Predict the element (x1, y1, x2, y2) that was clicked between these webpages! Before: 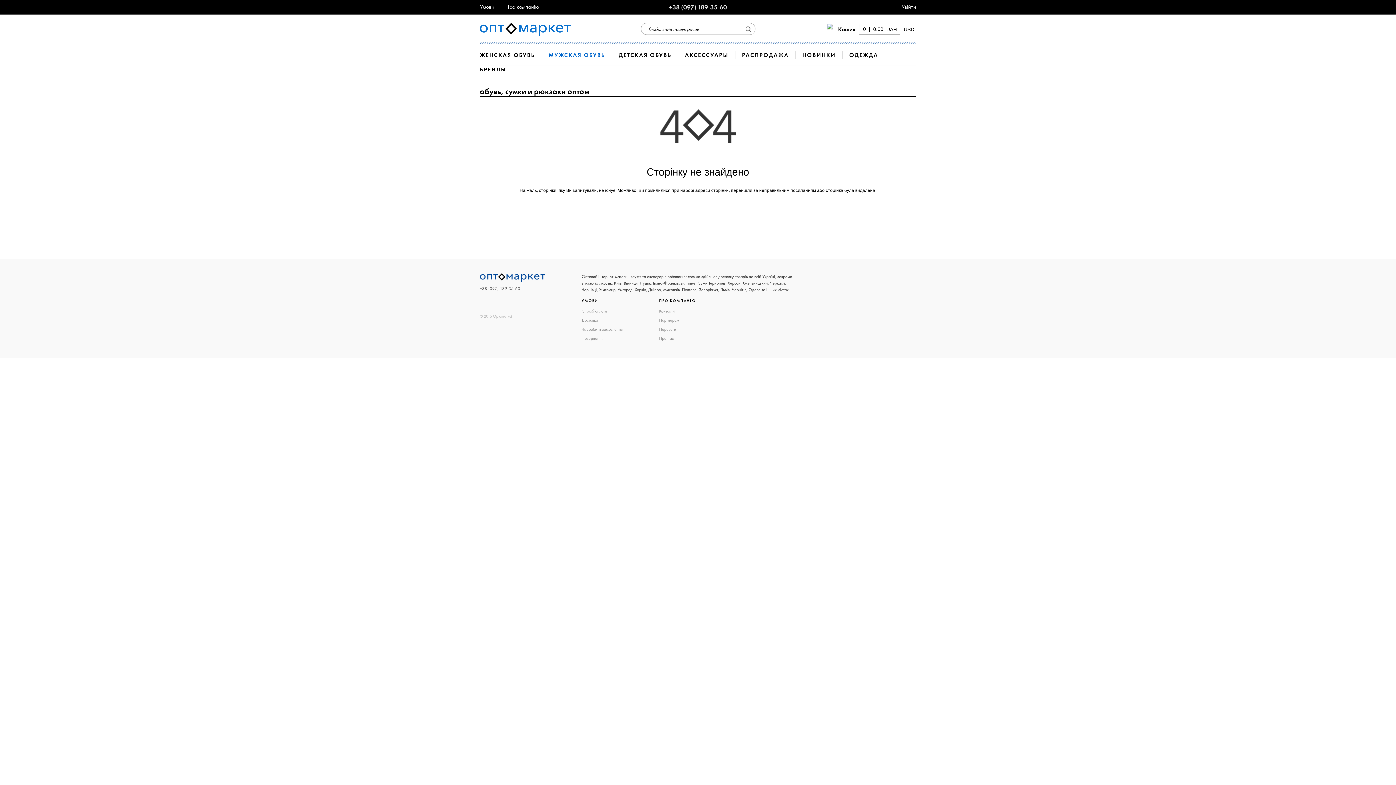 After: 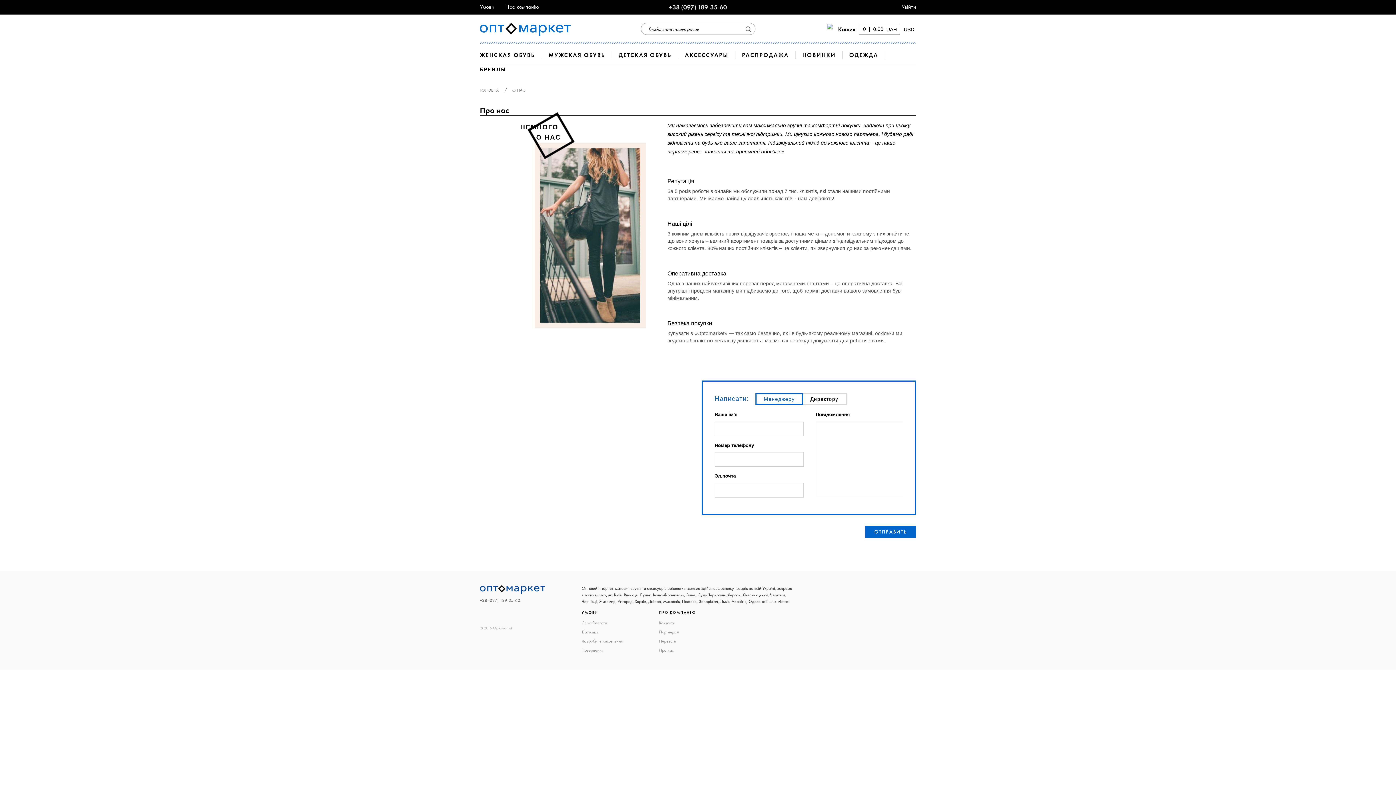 Action: label: Про нас bbox: (659, 335, 673, 341)